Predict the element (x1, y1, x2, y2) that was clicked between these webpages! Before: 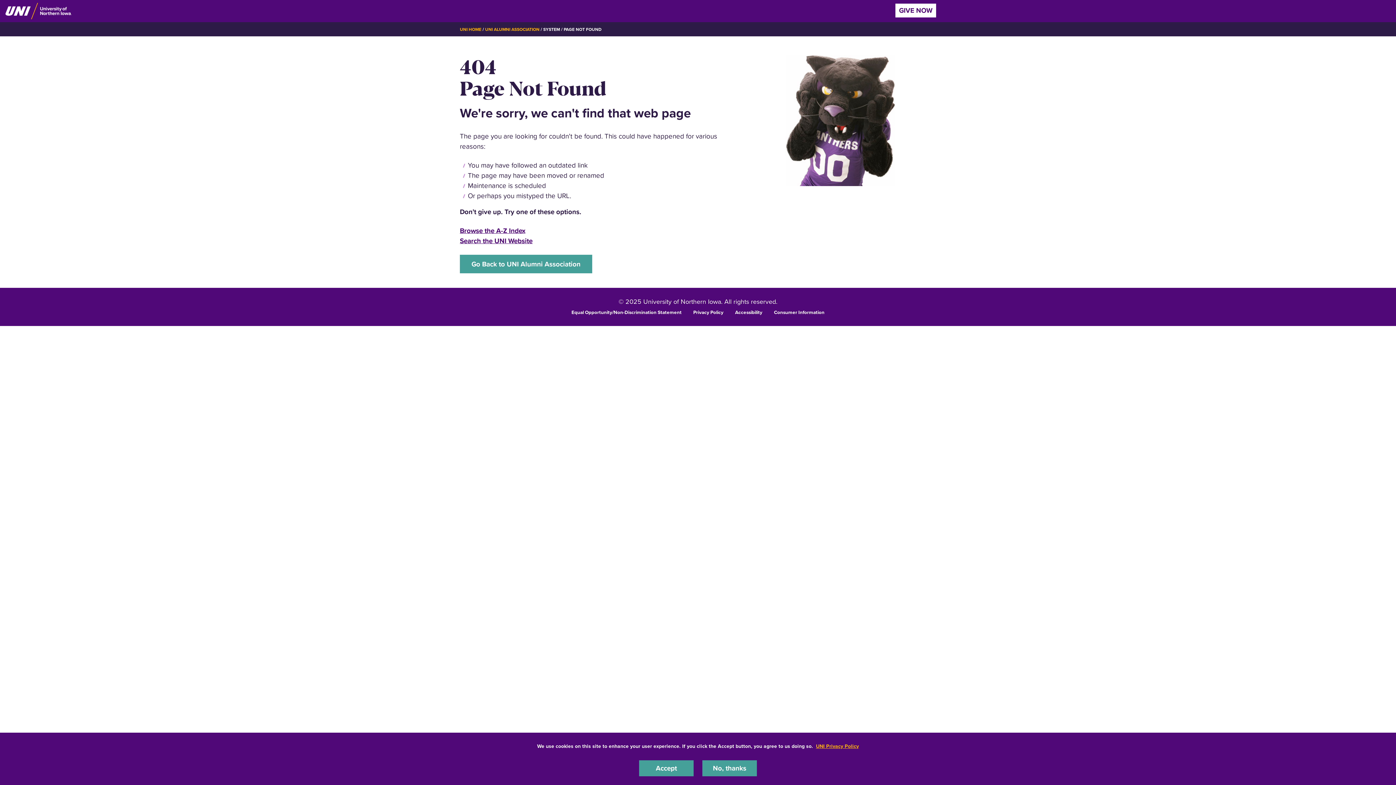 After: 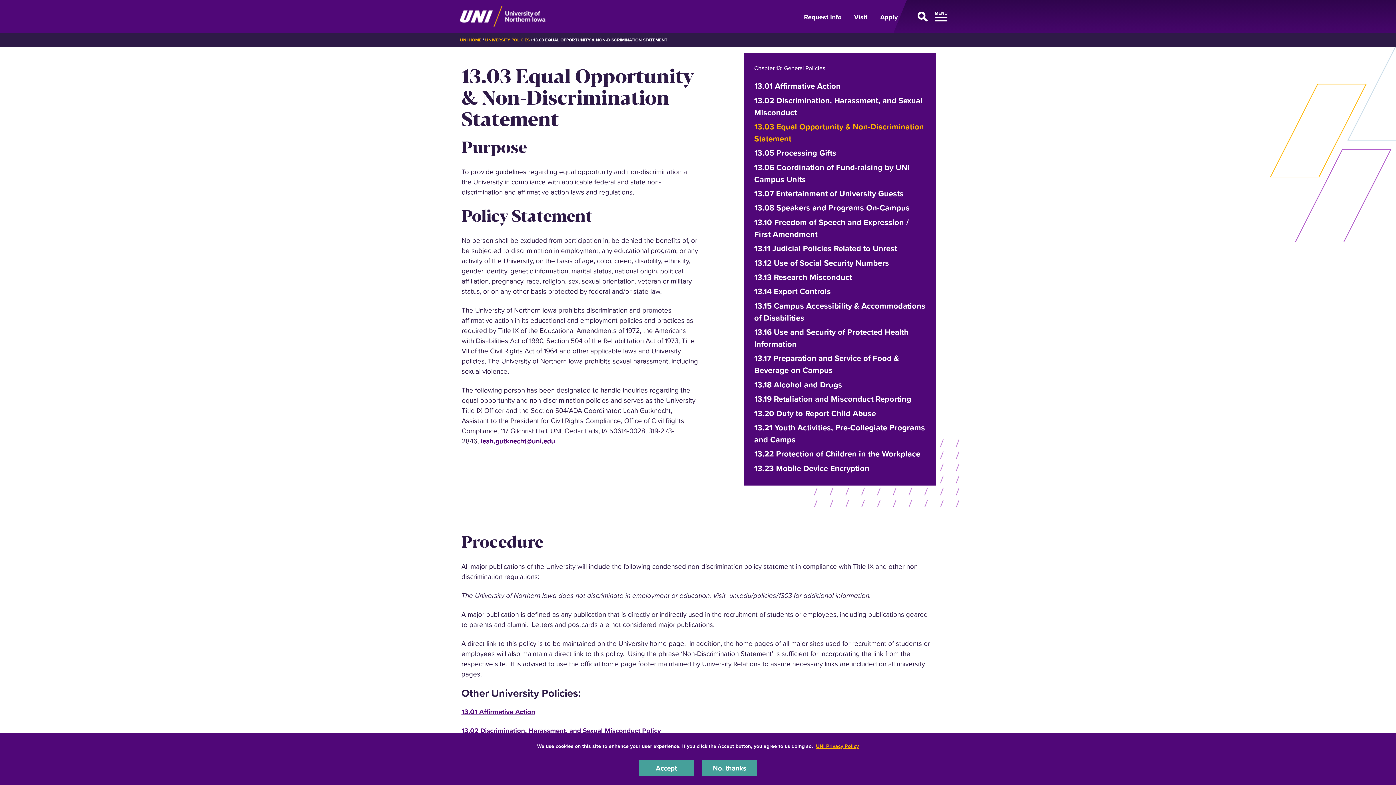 Action: bbox: (571, 308, 681, 315) label: Equal Opportunity/Non-Discrimination Statement